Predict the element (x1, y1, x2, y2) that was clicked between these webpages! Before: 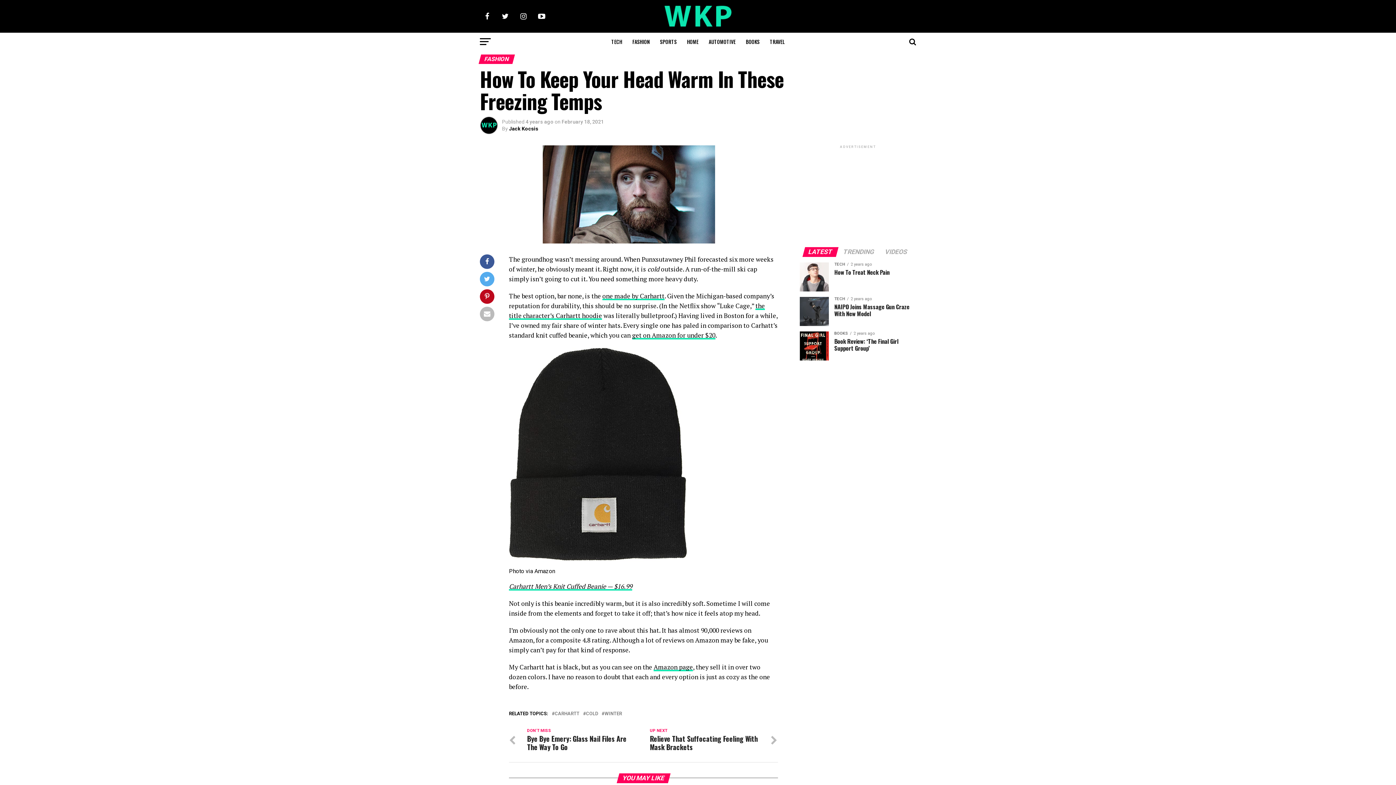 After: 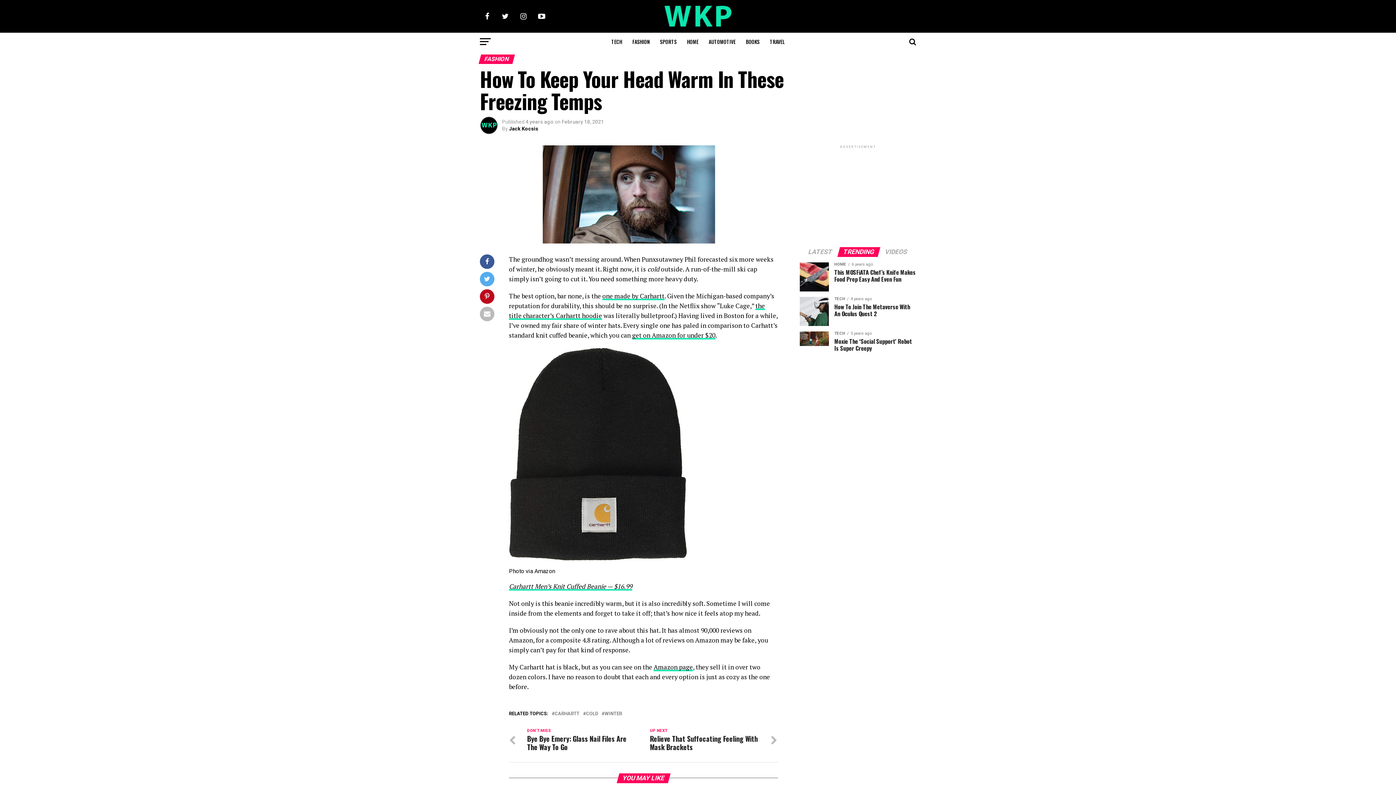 Action: label: TRENDING bbox: (838, 249, 879, 255)